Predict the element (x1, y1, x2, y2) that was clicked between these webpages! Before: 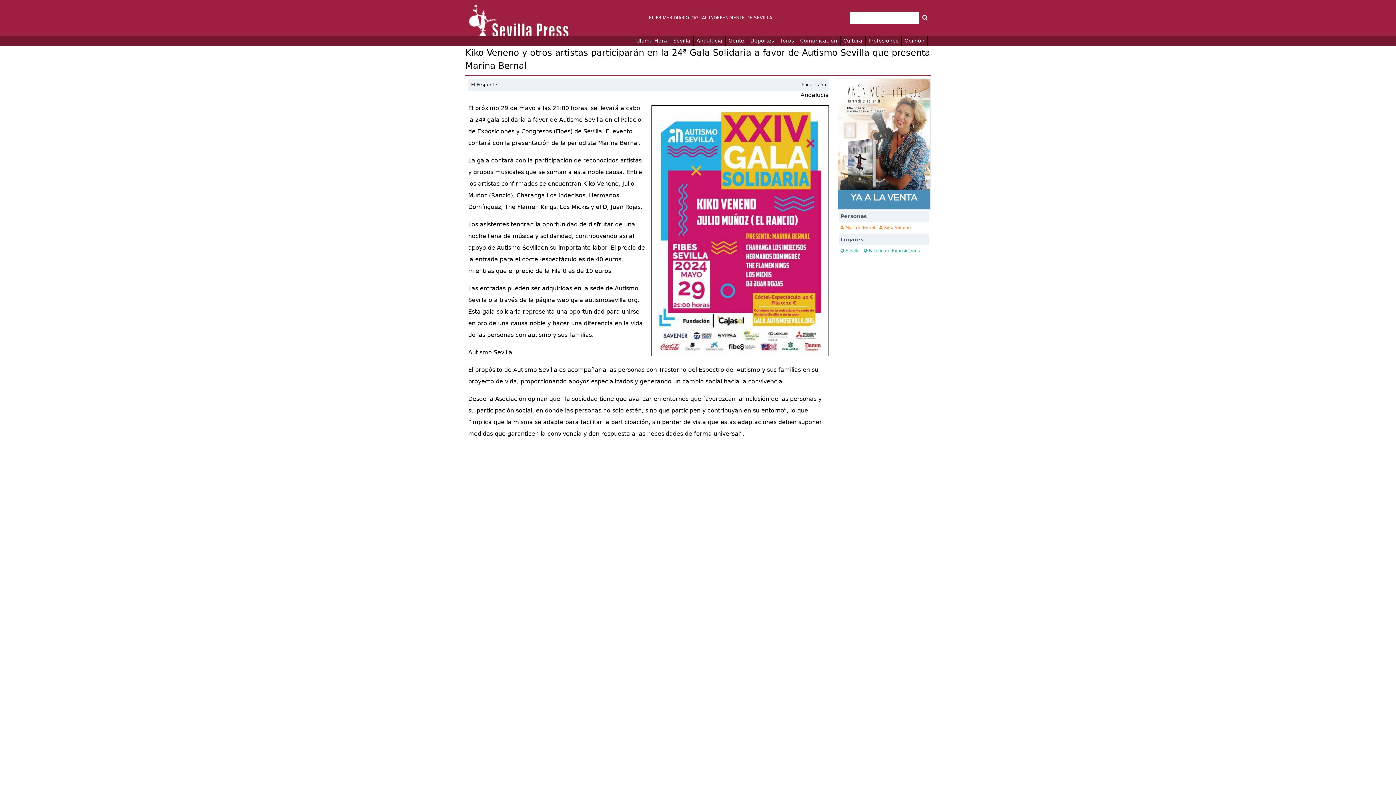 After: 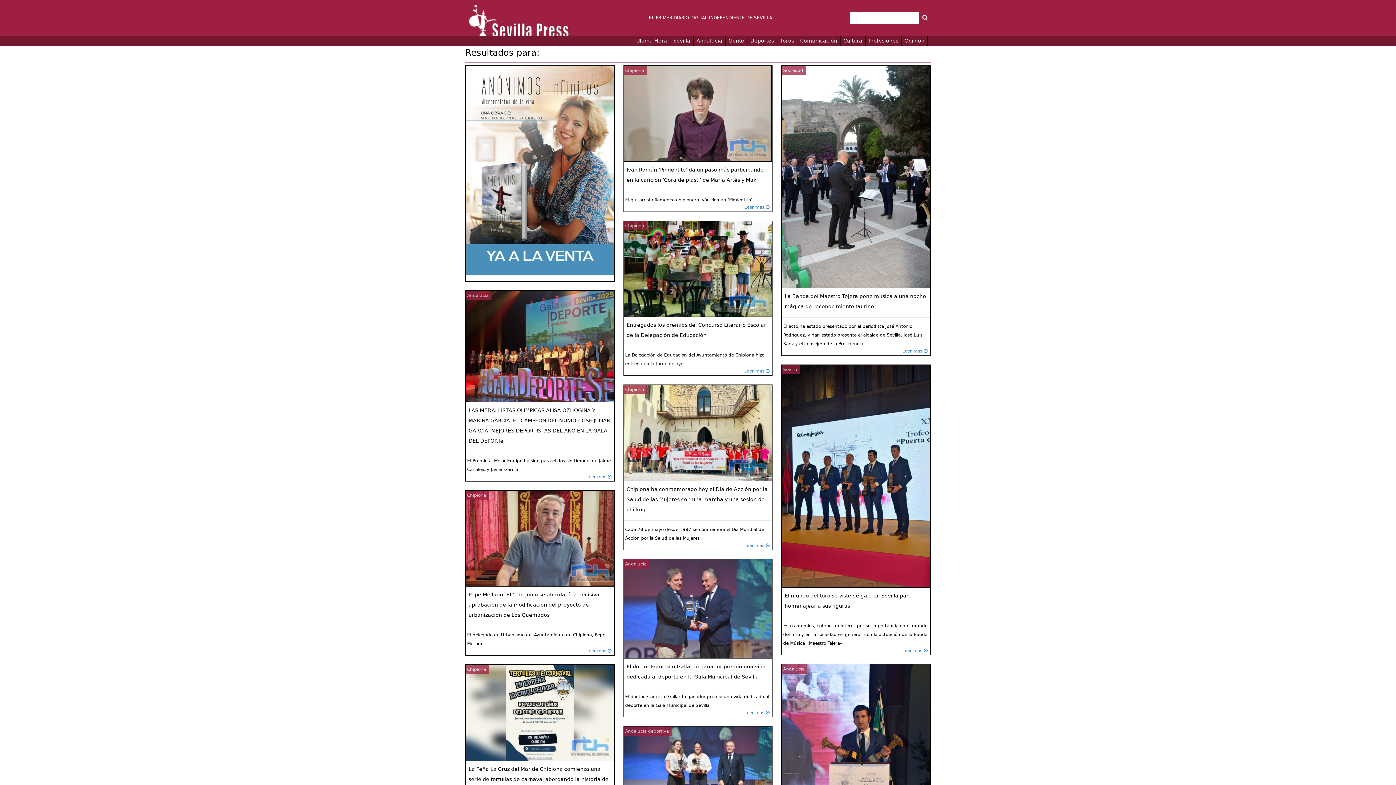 Action: bbox: (922, 11, 928, 24)